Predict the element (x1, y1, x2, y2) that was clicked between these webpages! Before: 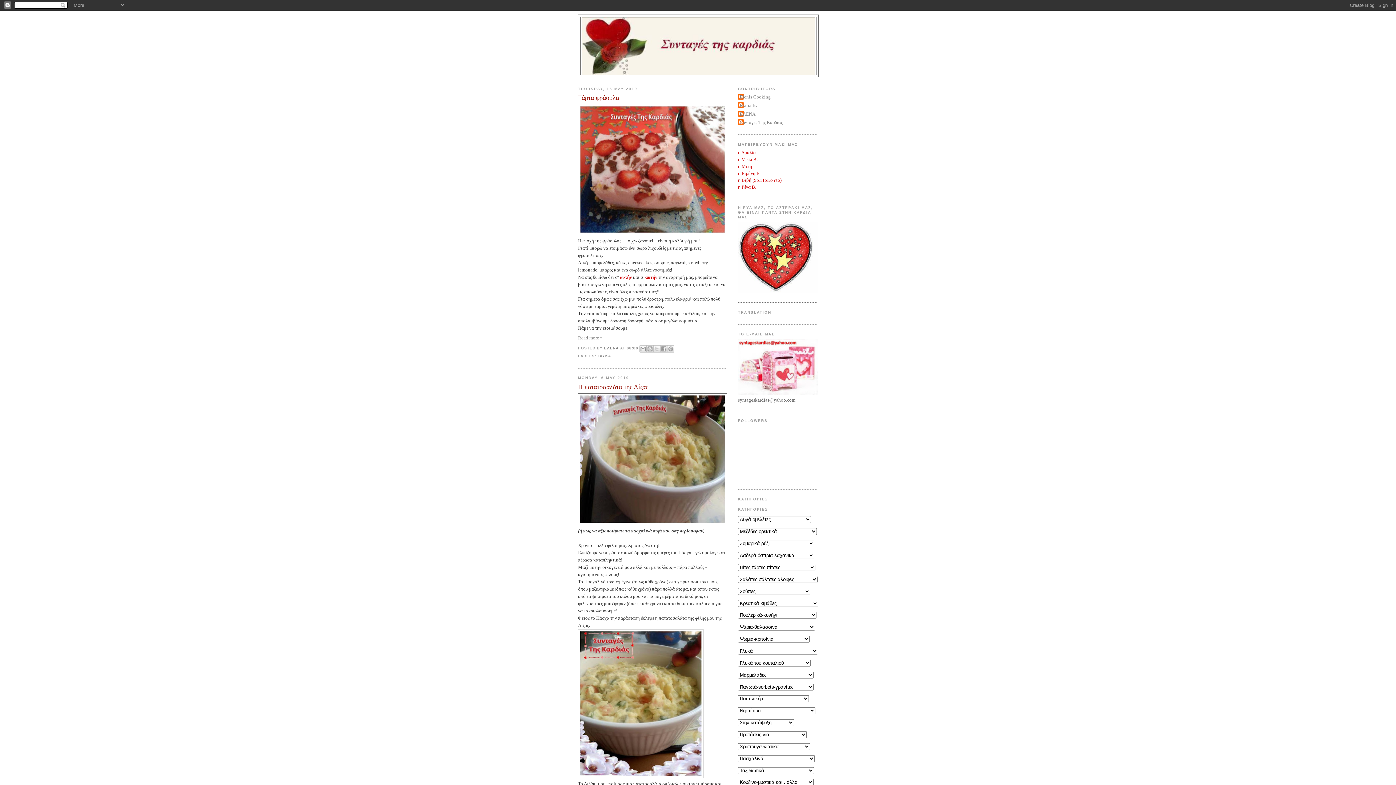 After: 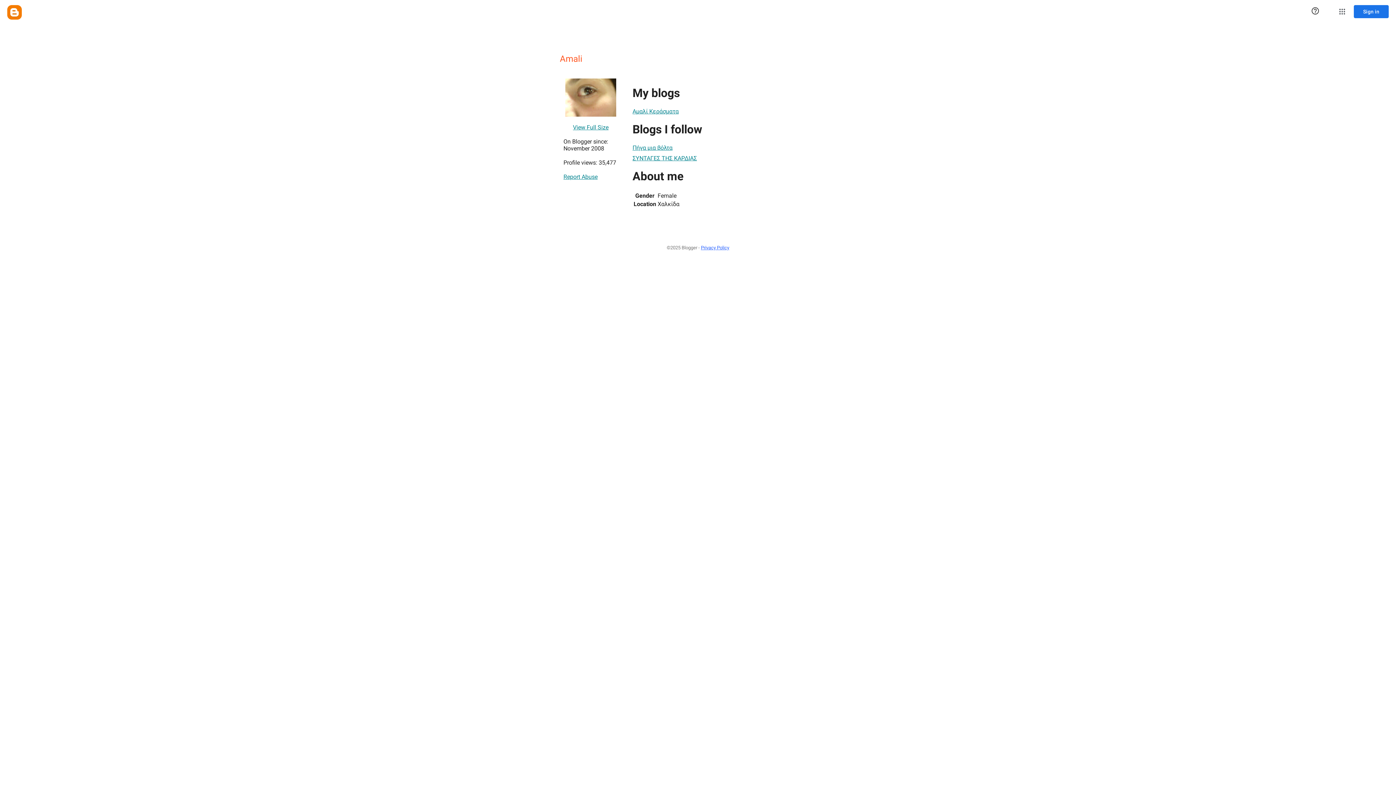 Action: label: η Αμαλία bbox: (738, 150, 756, 155)